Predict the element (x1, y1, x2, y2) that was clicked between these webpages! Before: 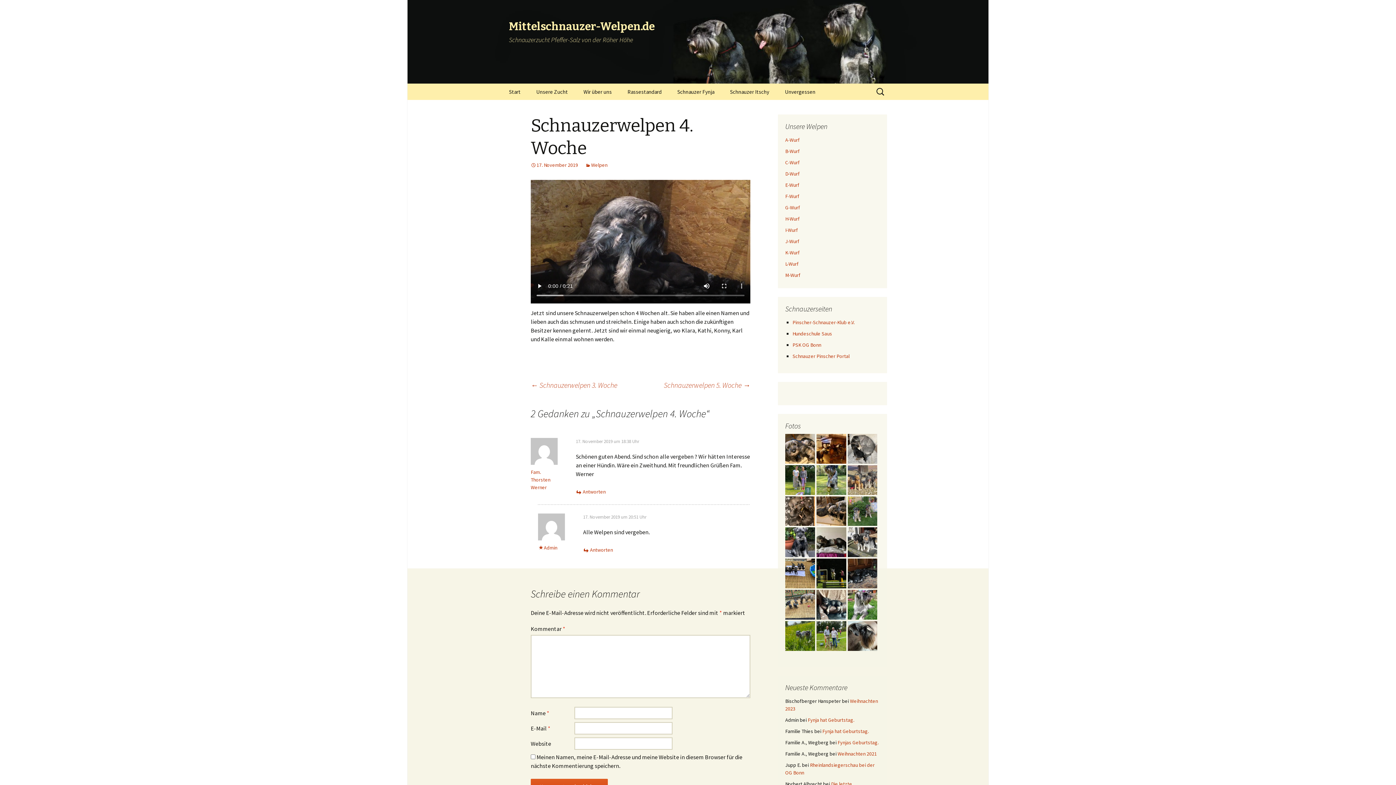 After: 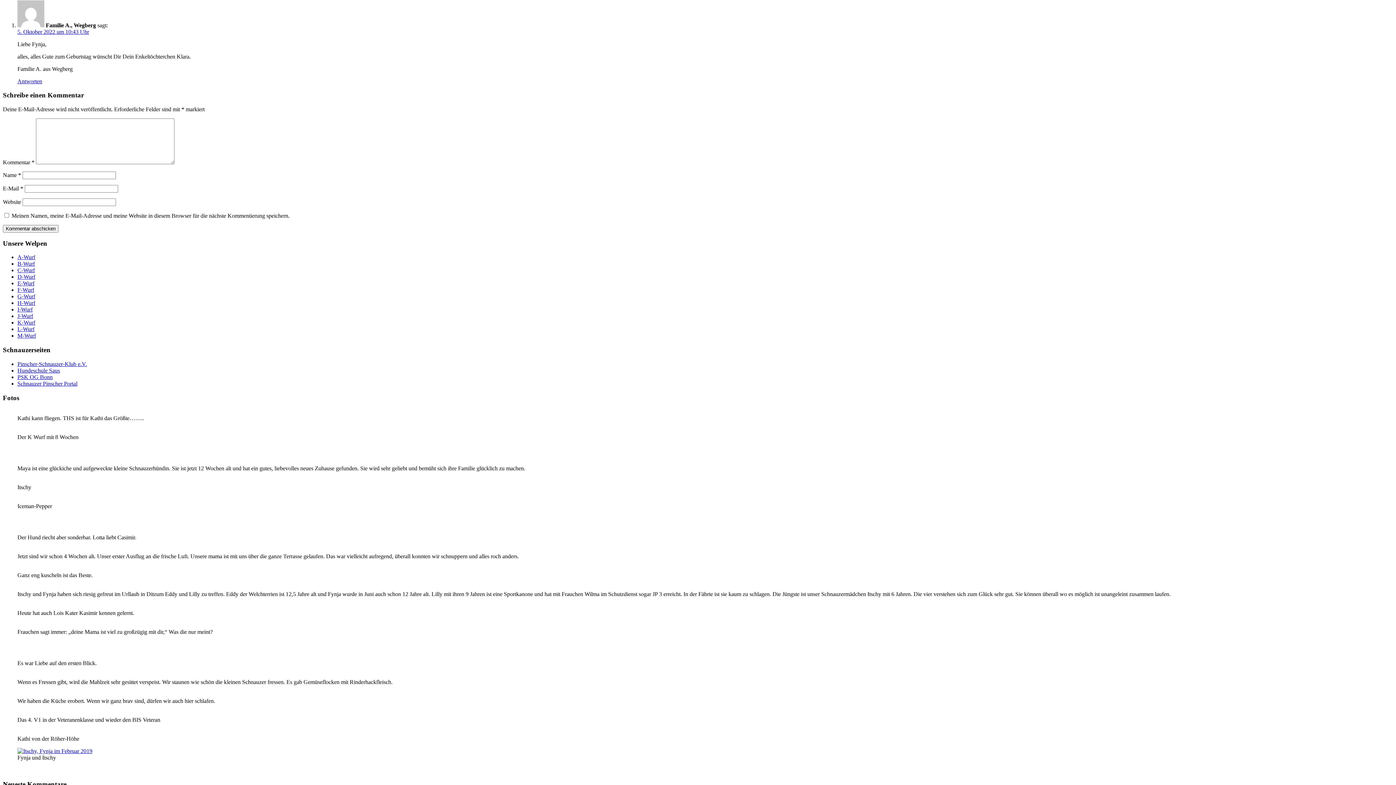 Action: bbox: (837, 739, 878, 746) label: Fynjas Geburtstag.